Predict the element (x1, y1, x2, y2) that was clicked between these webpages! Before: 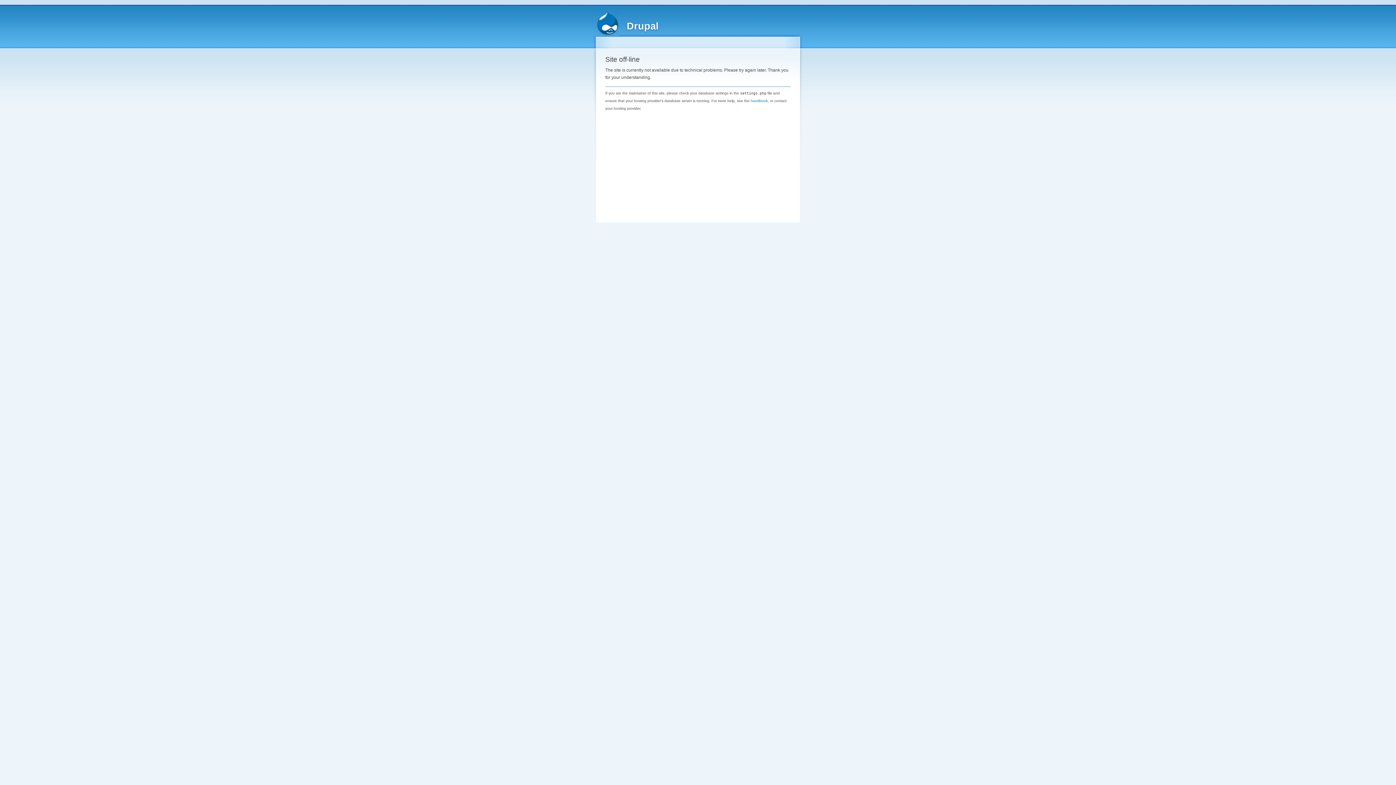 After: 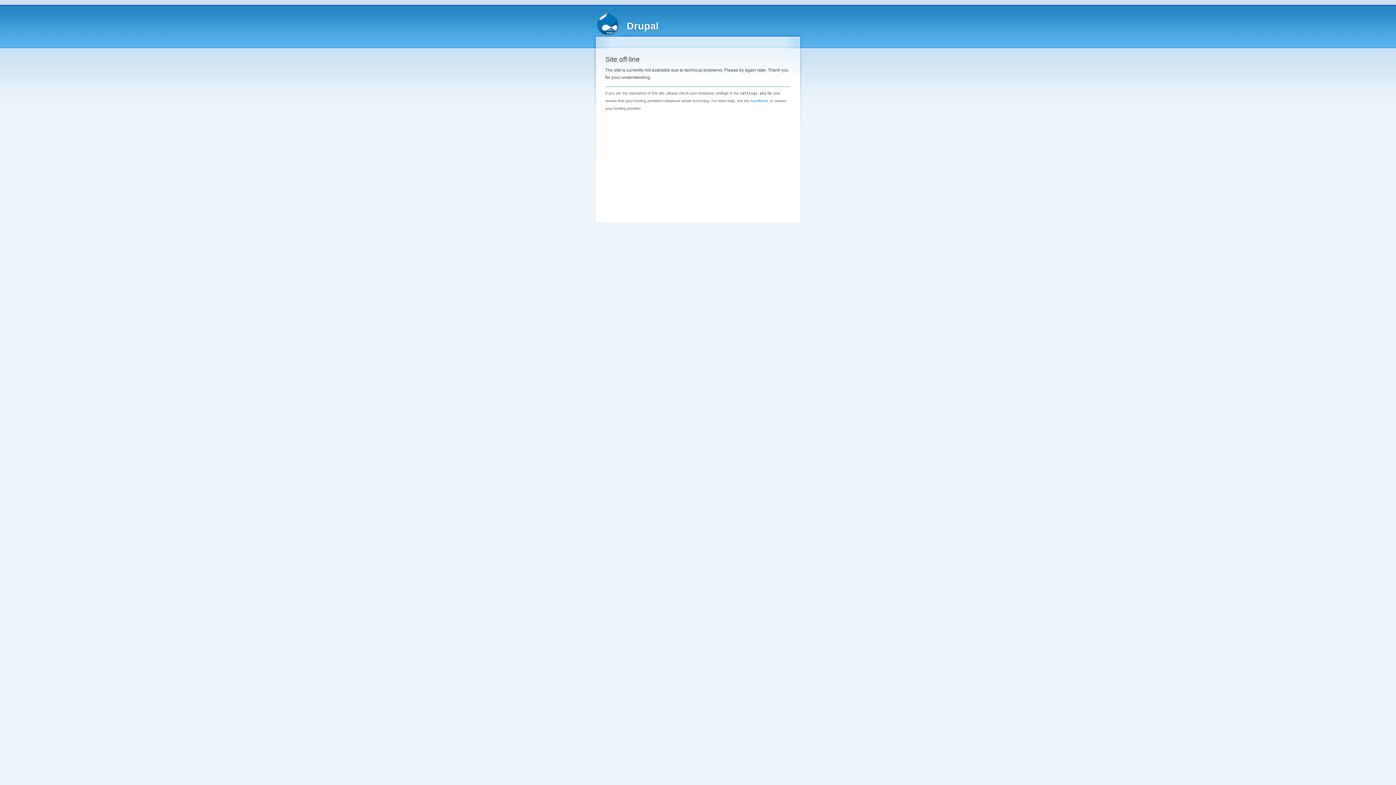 Action: label: Drupal bbox: (626, 20, 658, 31)